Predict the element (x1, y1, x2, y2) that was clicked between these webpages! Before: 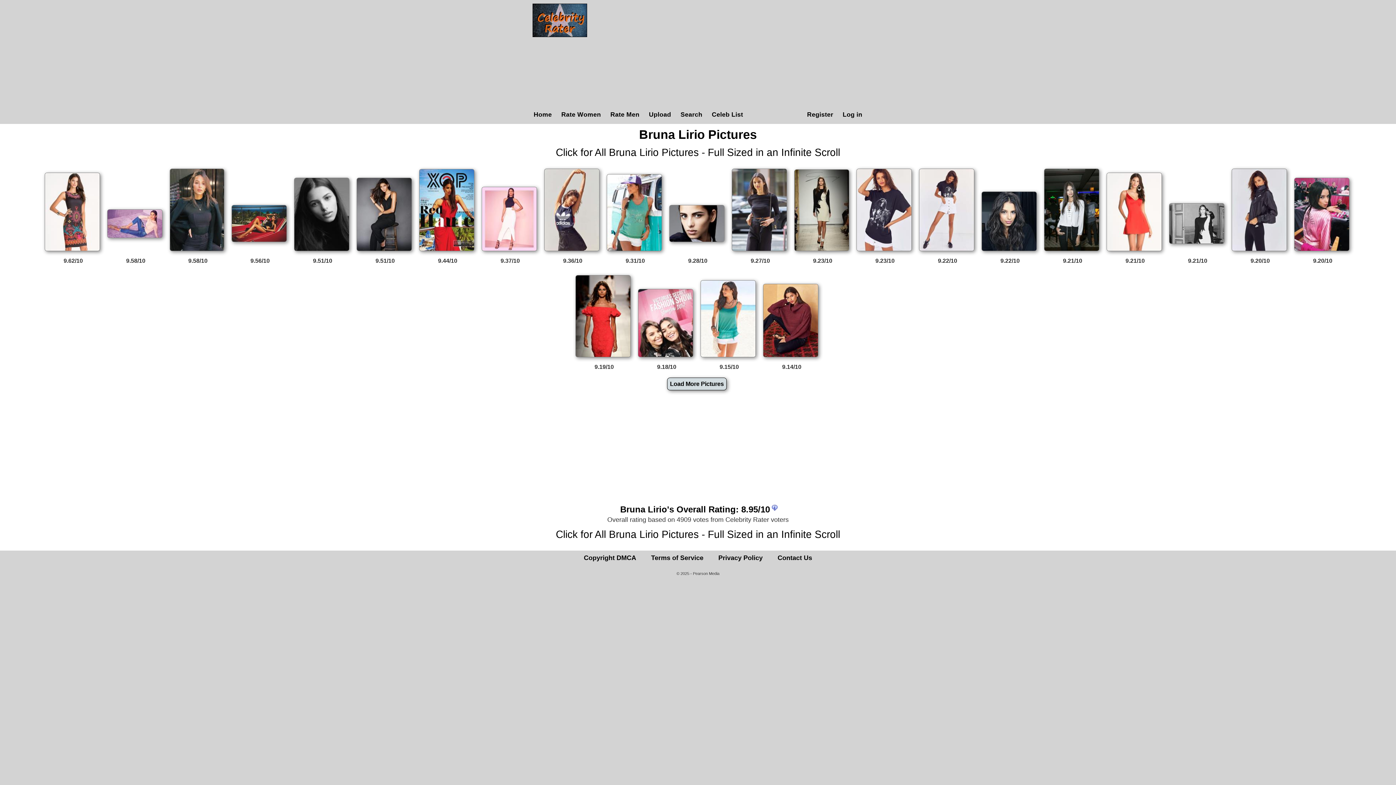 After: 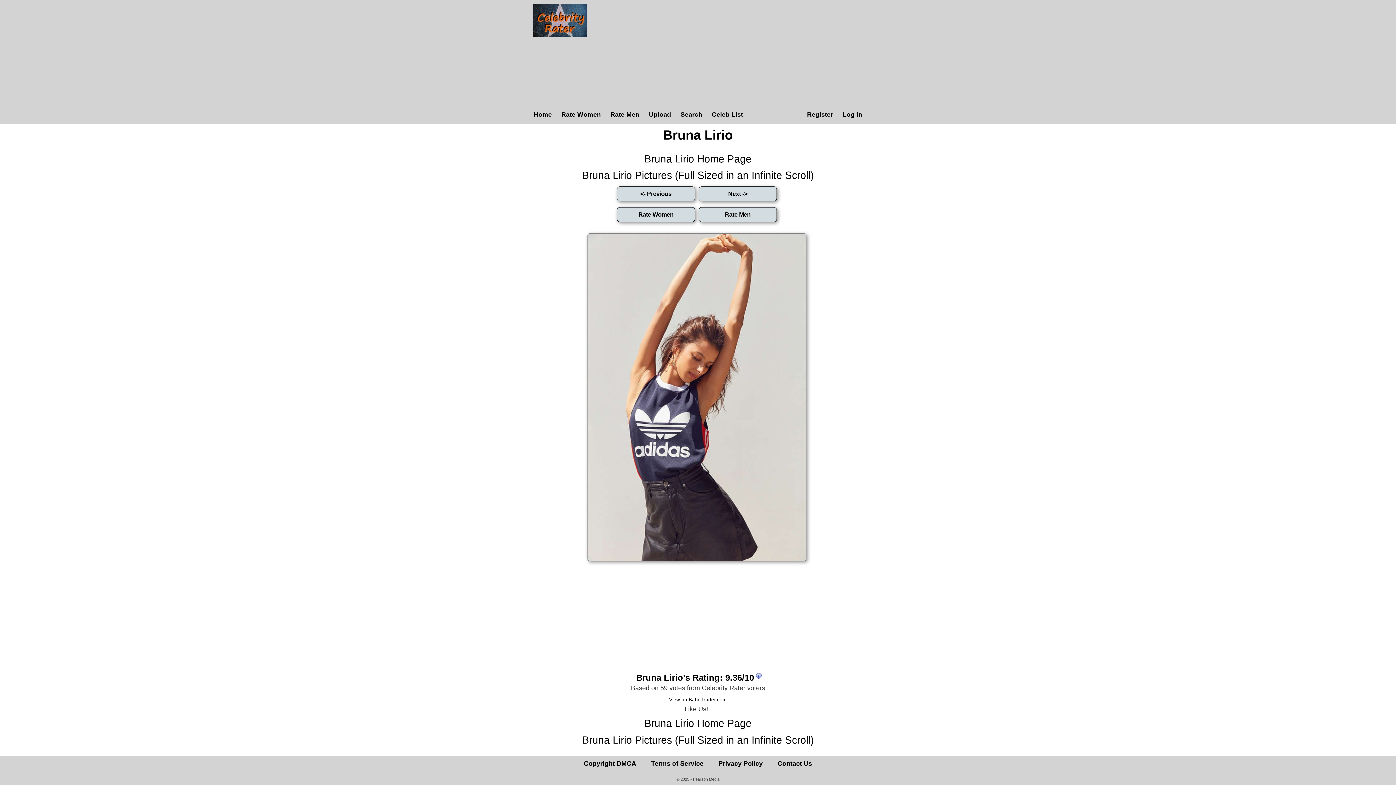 Action: bbox: (544, 246, 601, 252)